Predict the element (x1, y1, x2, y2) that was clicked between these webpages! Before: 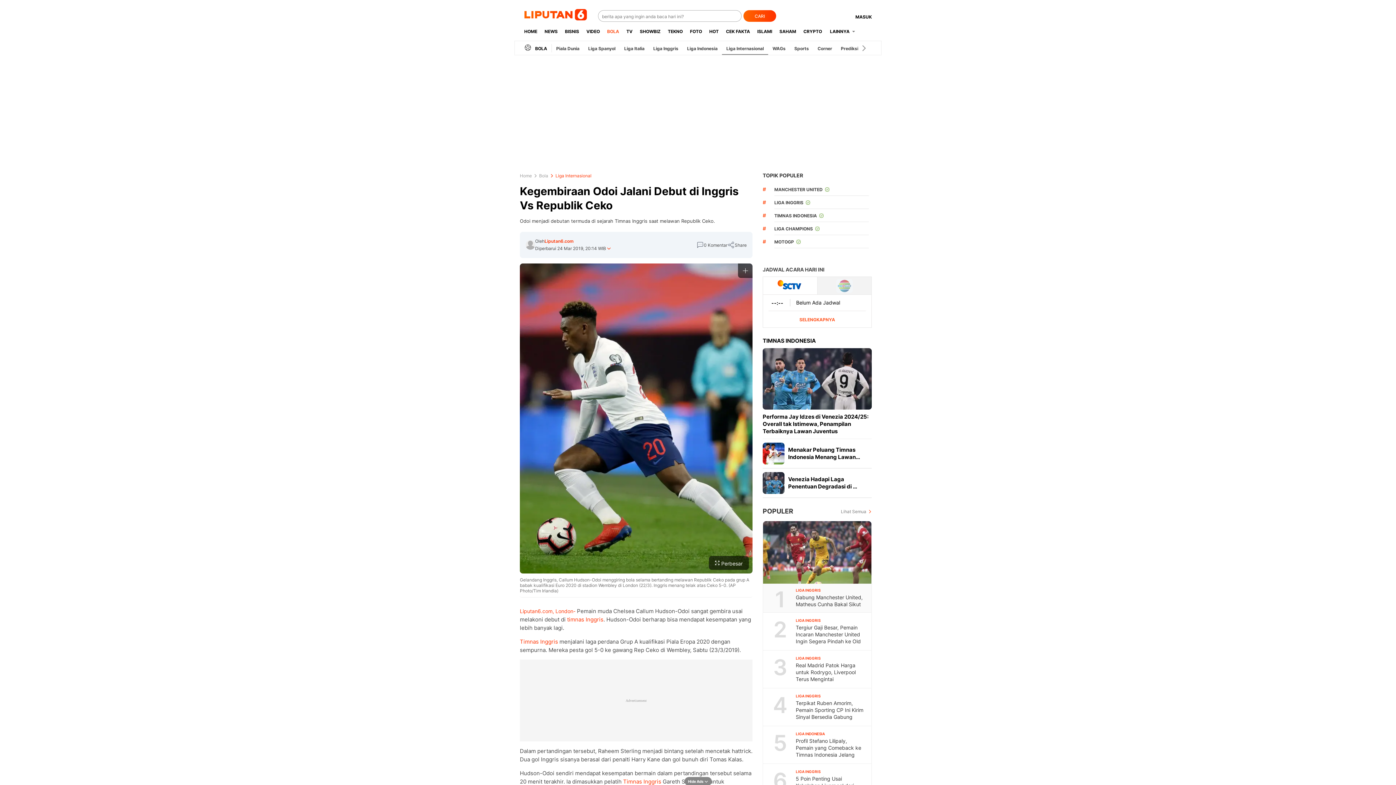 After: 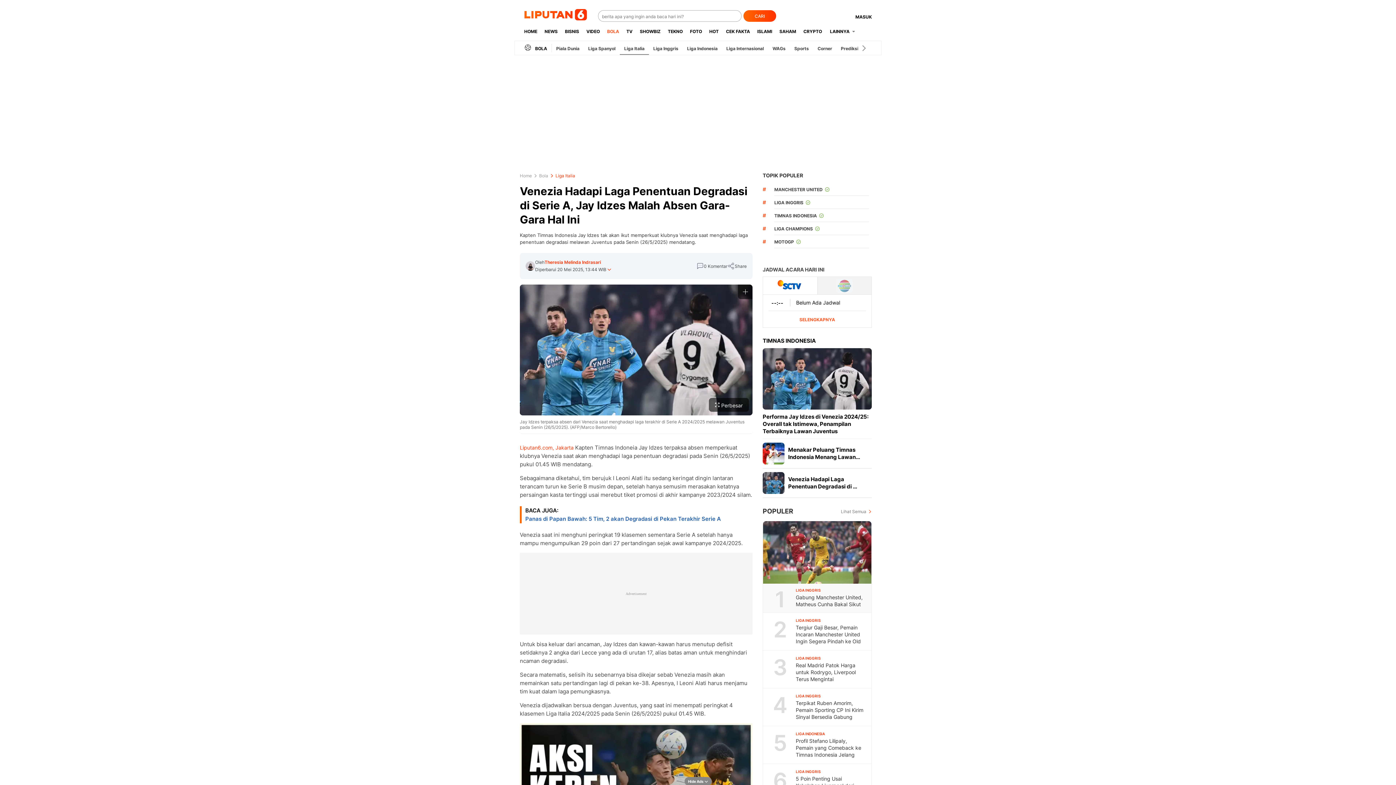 Action: bbox: (762, 472, 784, 494)